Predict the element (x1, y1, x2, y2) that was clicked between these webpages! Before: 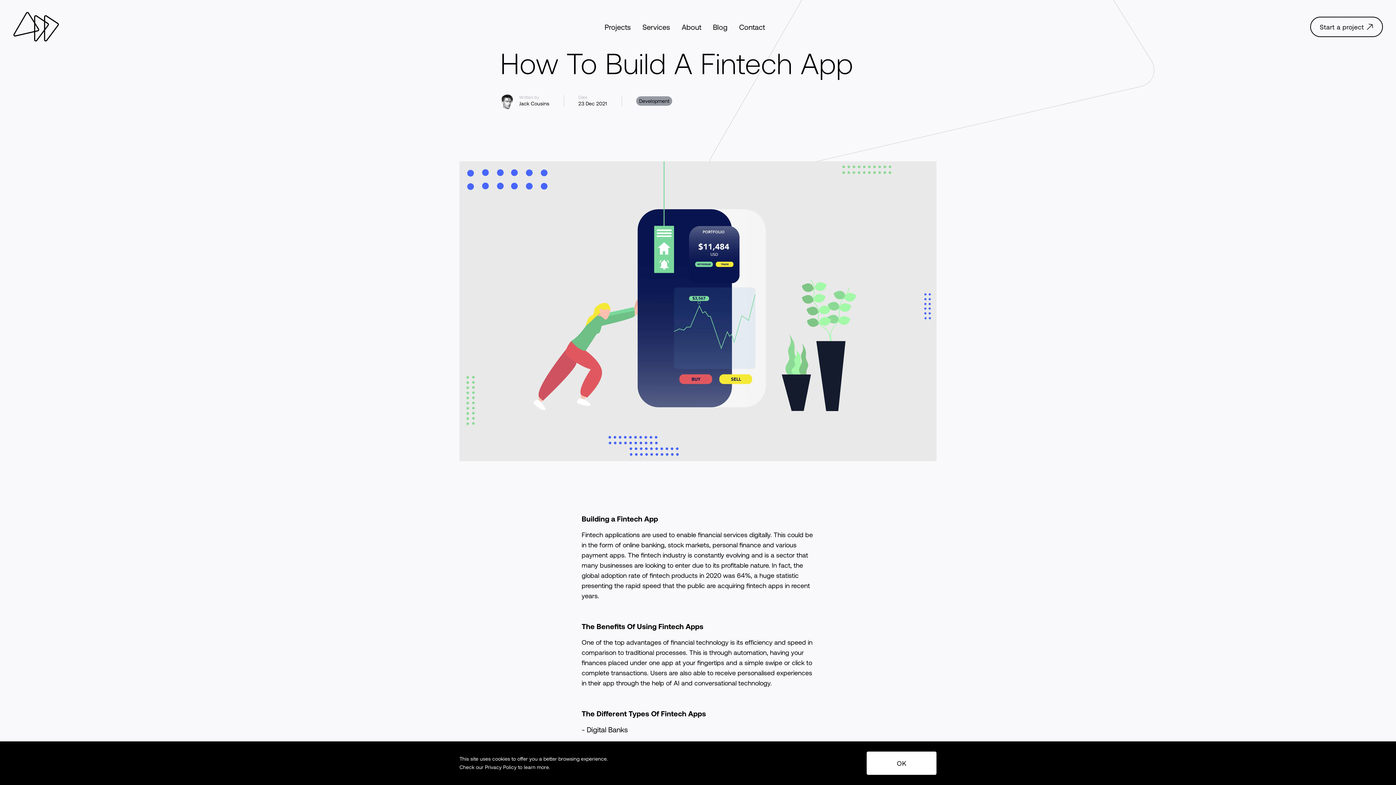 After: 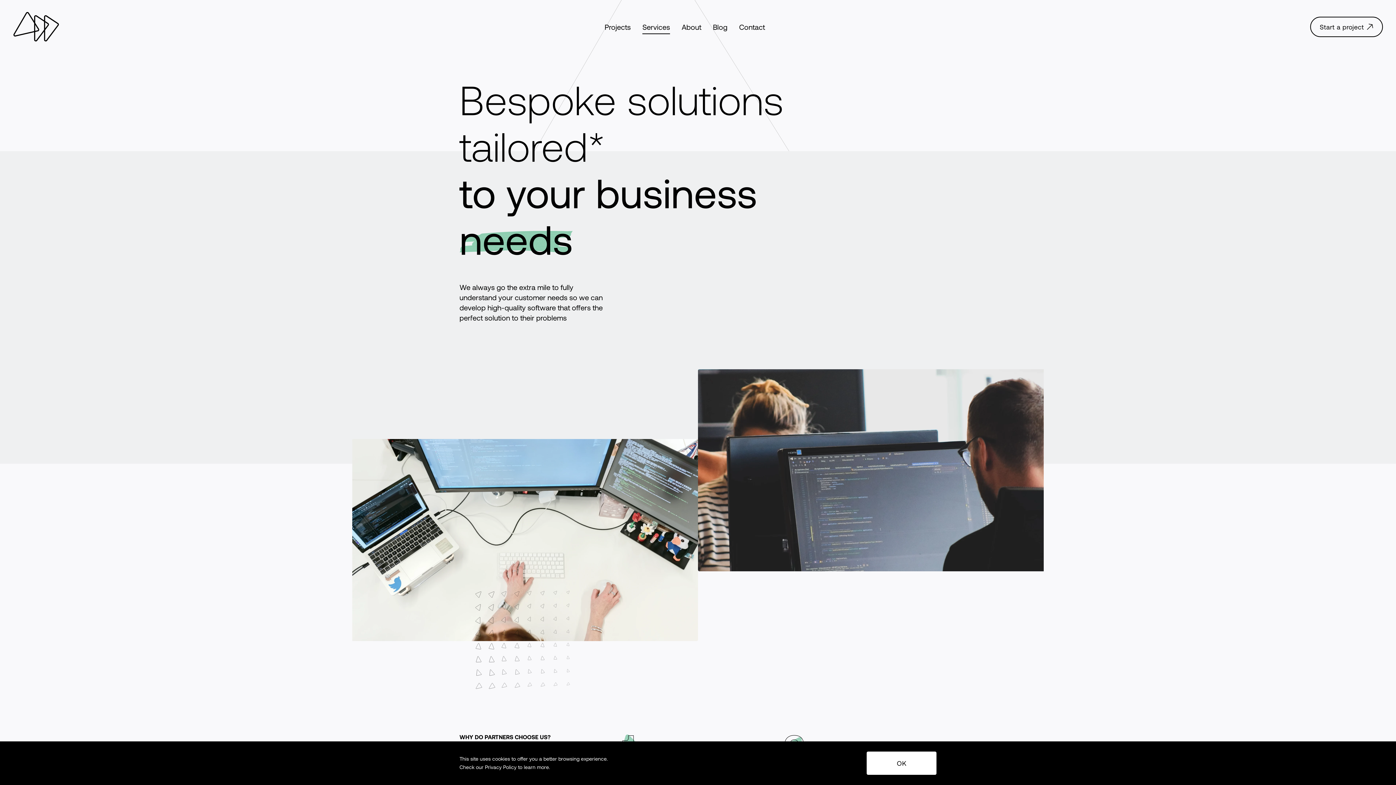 Action: label: Services bbox: (636, 19, 676, 34)